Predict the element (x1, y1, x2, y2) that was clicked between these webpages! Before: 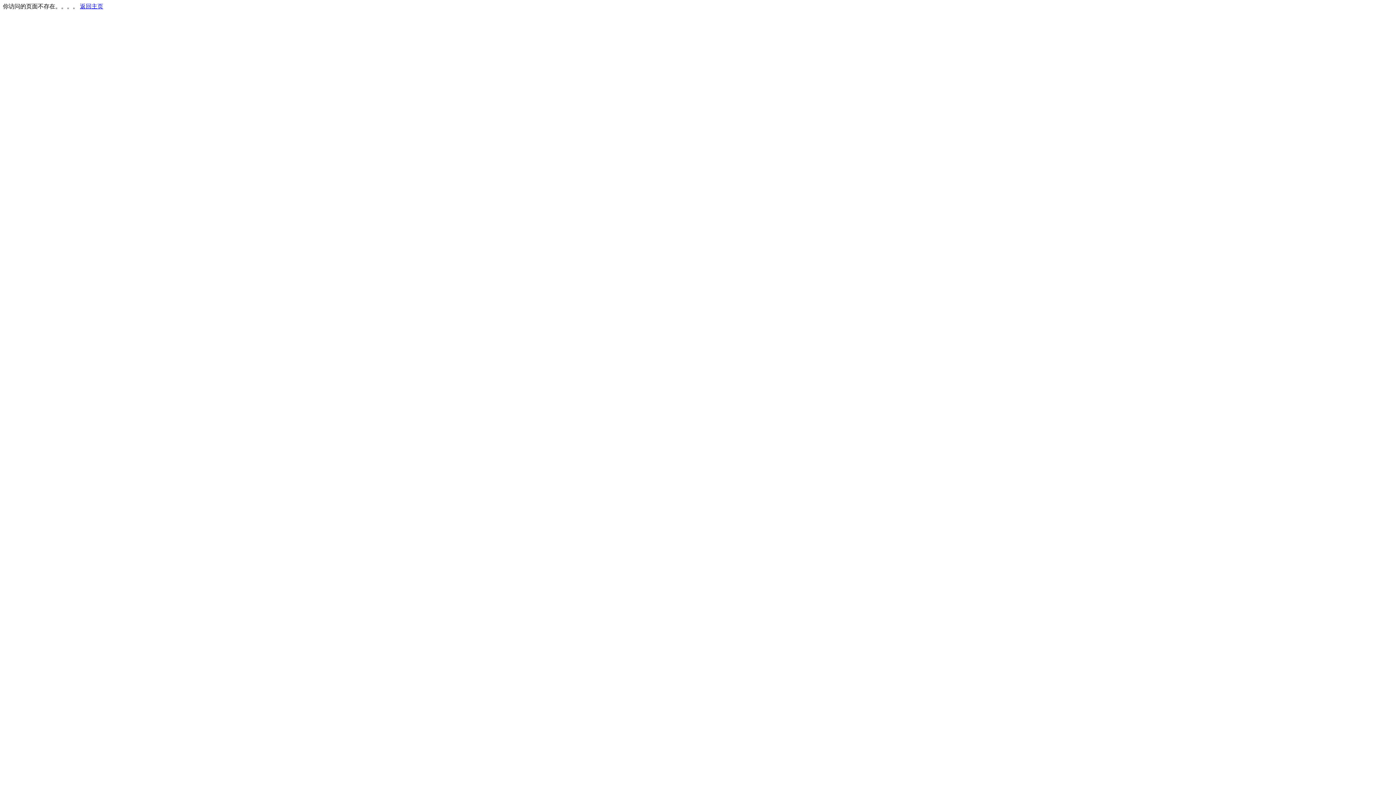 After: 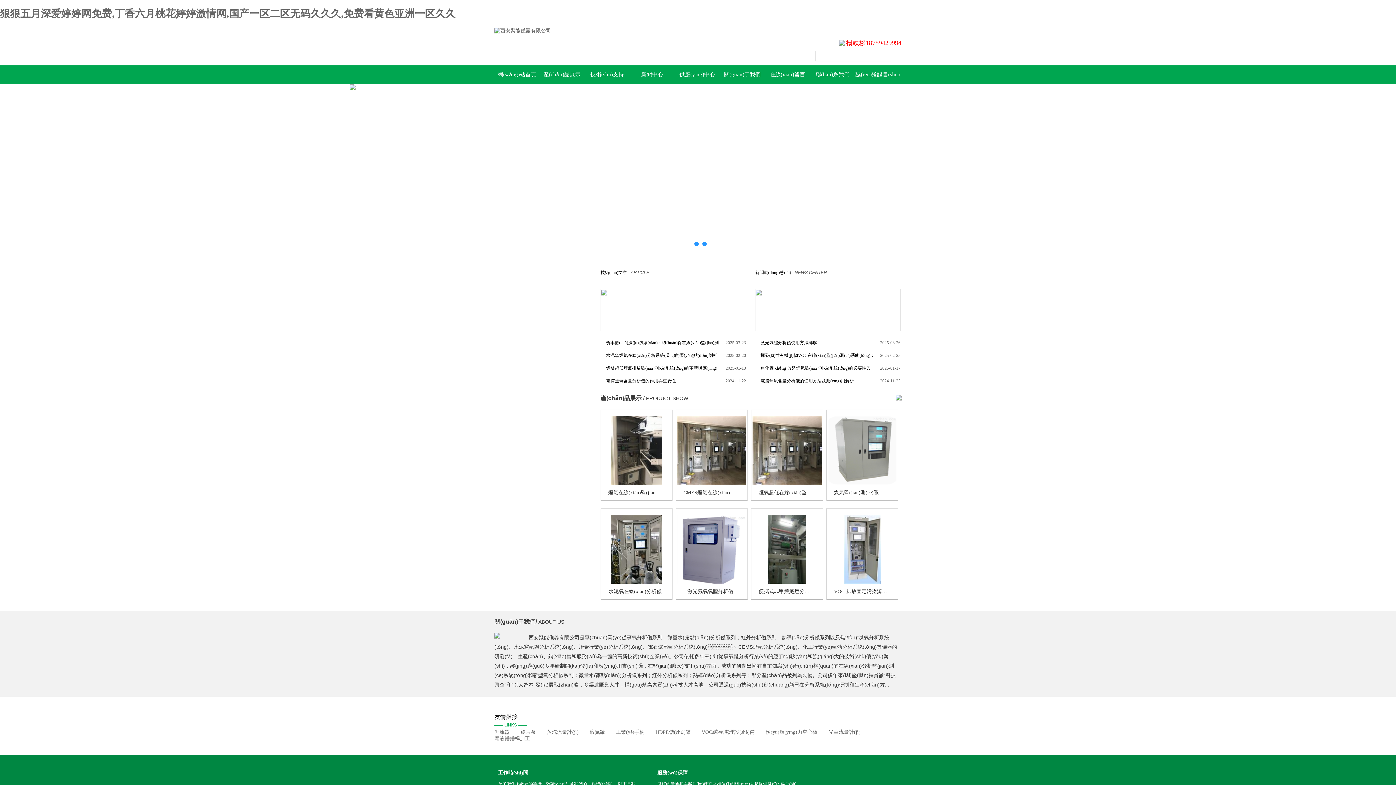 Action: bbox: (80, 3, 103, 9) label: 返回主页